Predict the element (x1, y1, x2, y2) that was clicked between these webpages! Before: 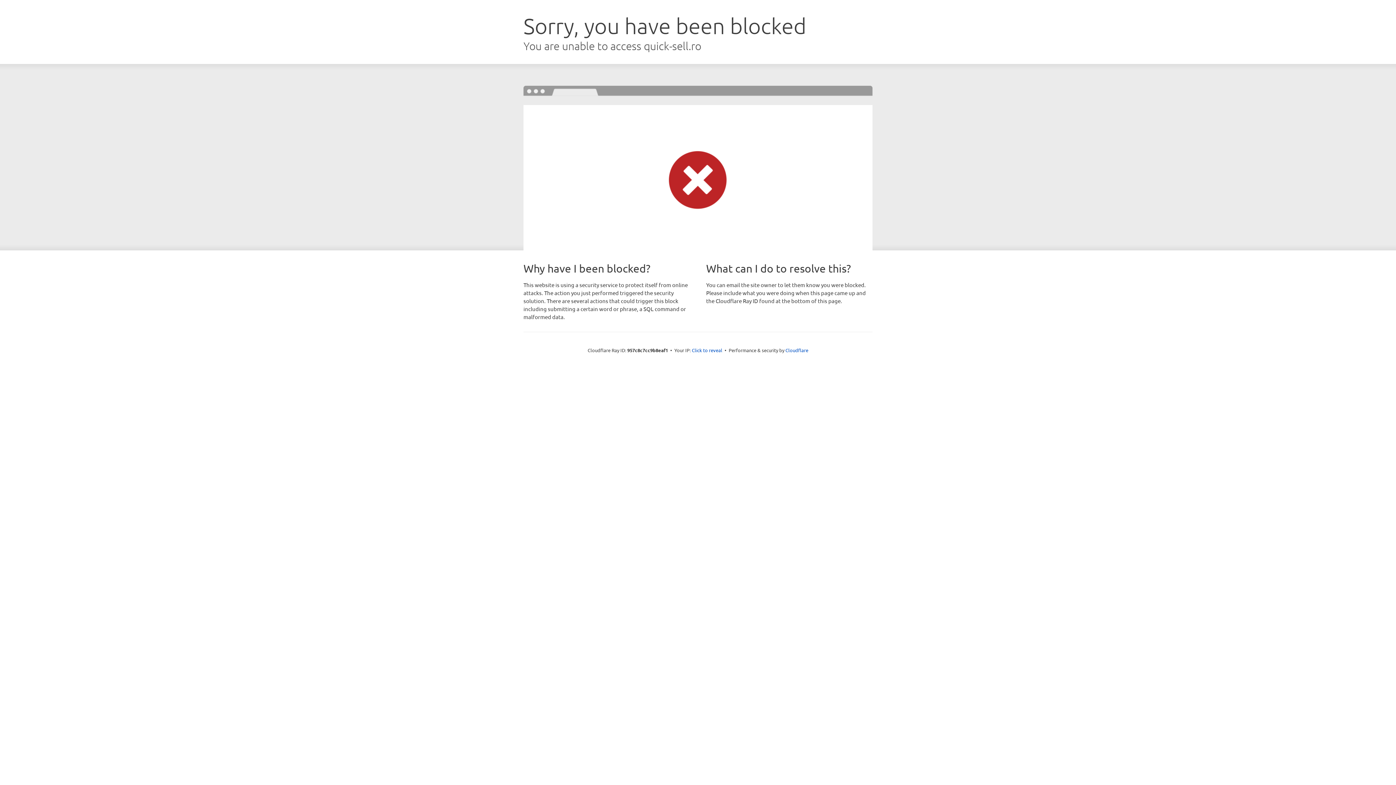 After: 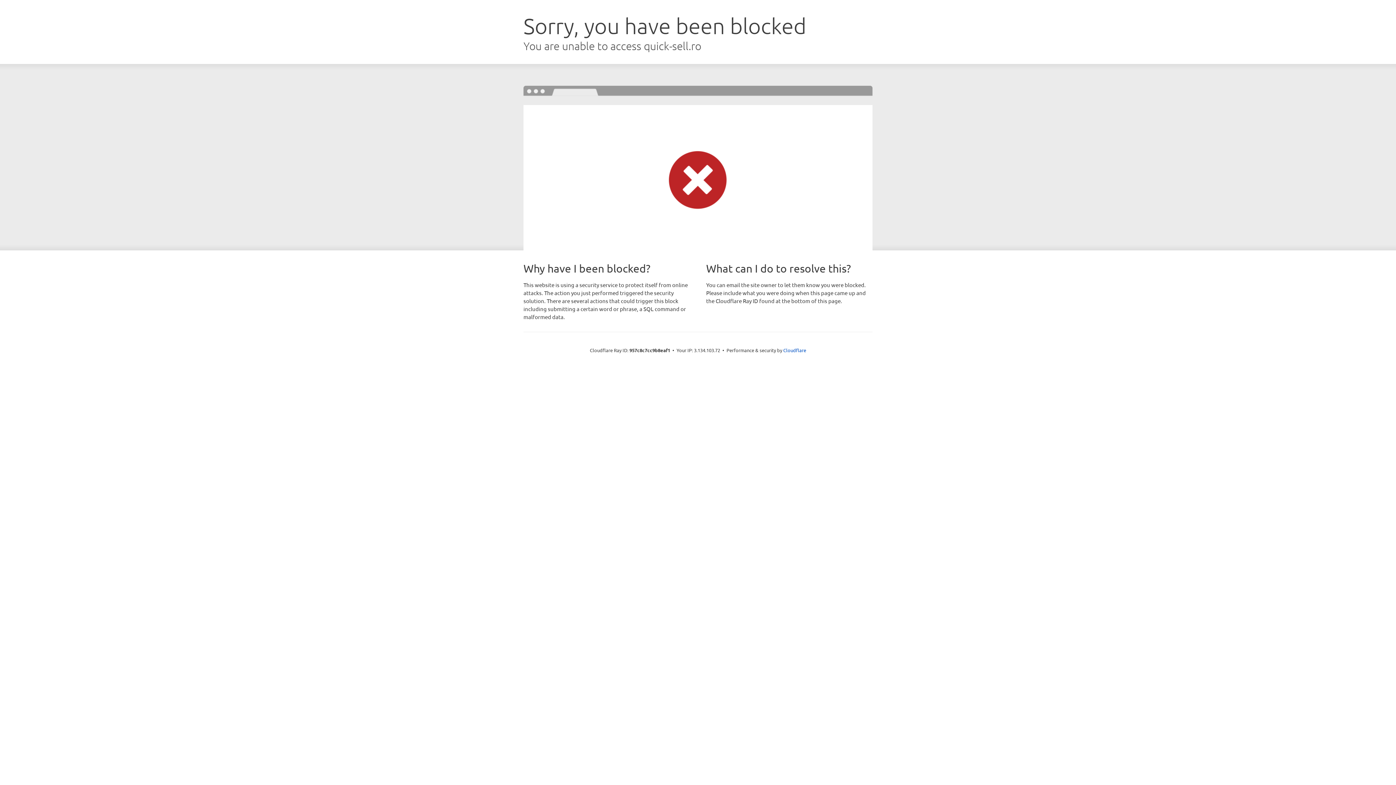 Action: bbox: (692, 346, 722, 353) label: Click to reveal